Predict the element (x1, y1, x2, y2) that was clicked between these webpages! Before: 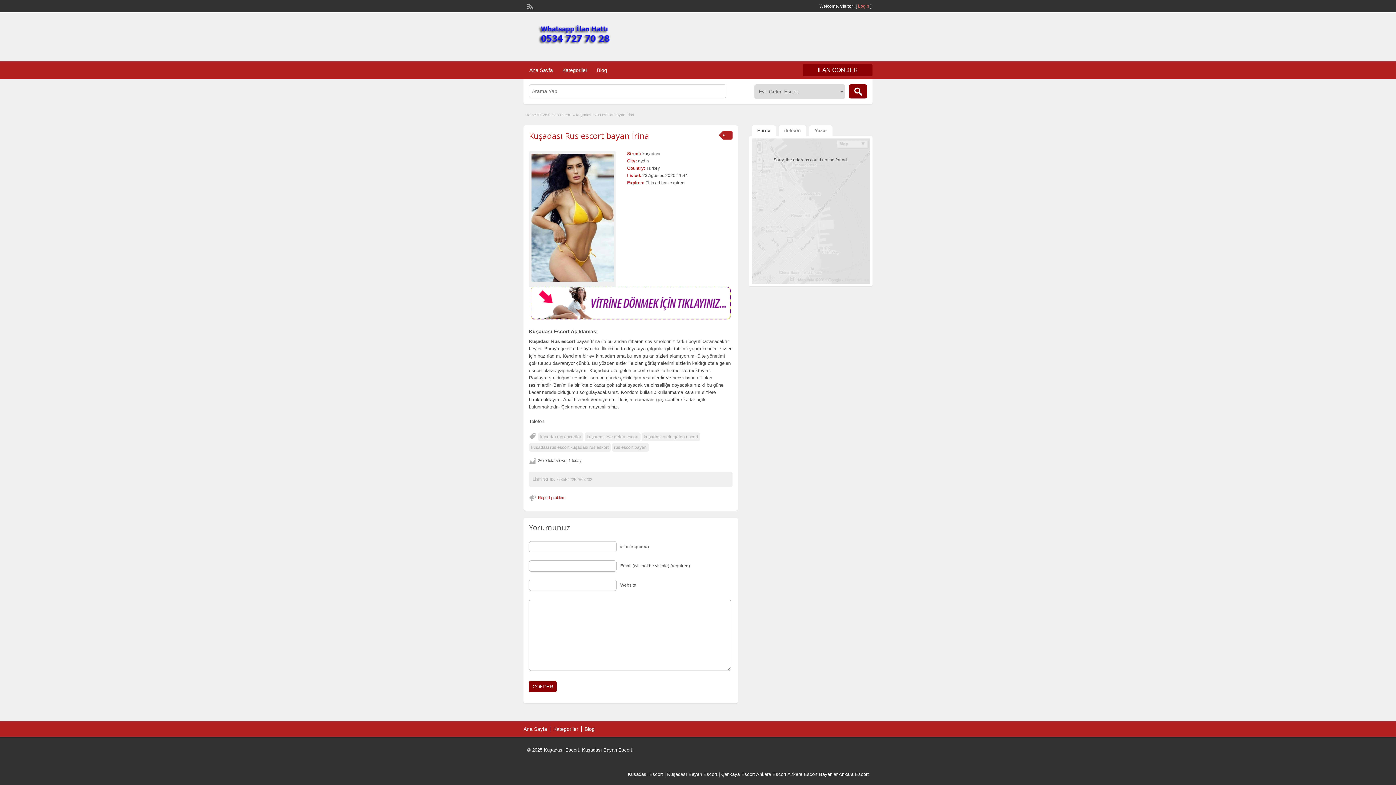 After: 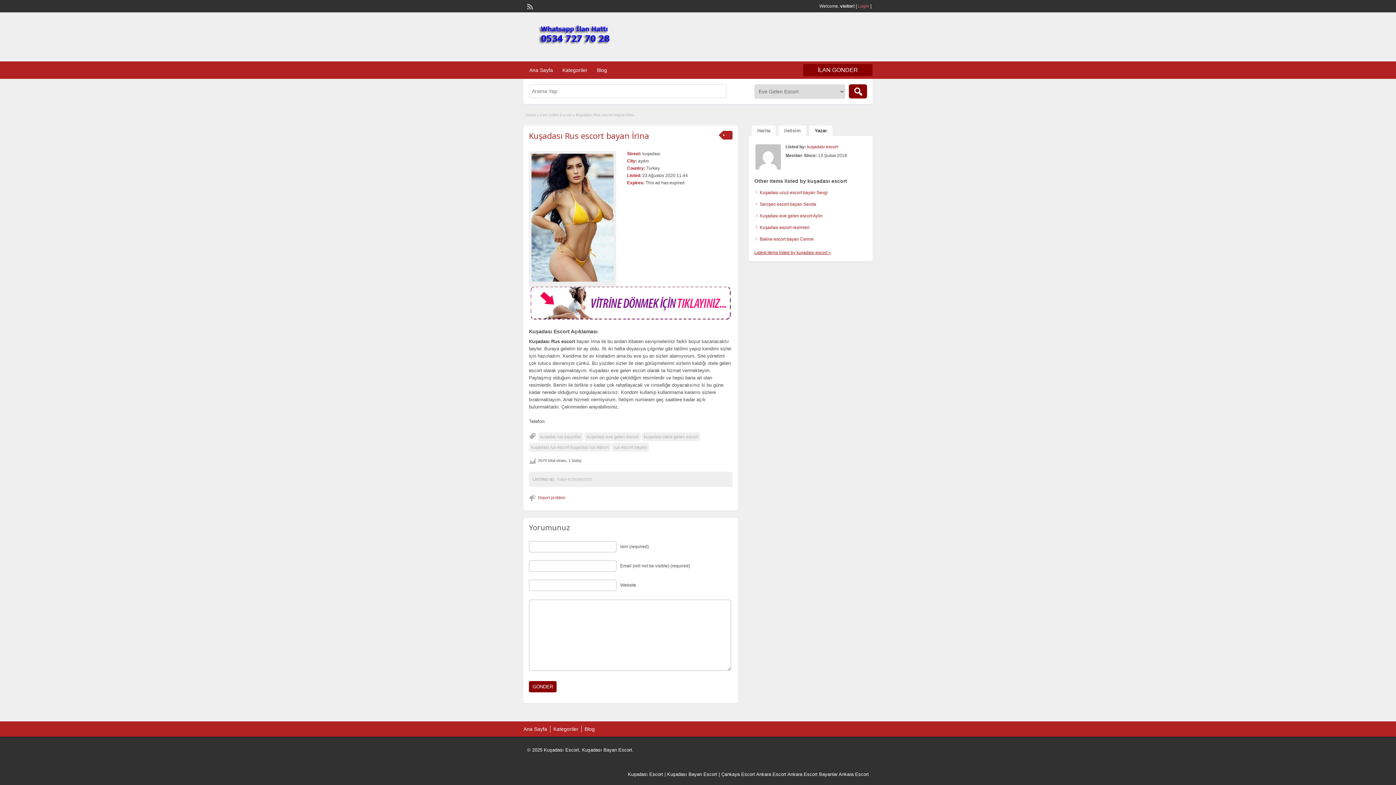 Action: bbox: (809, 125, 832, 136) label: Yazar